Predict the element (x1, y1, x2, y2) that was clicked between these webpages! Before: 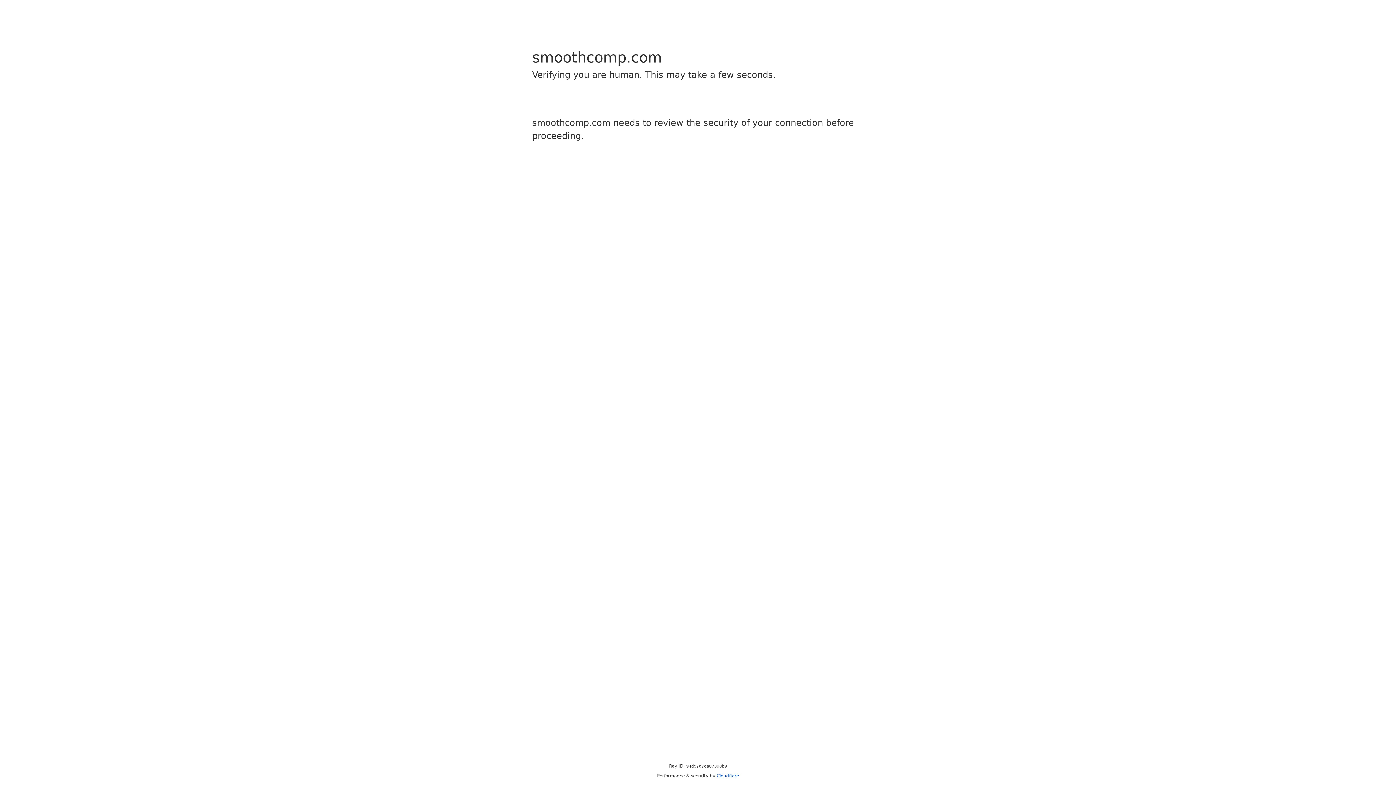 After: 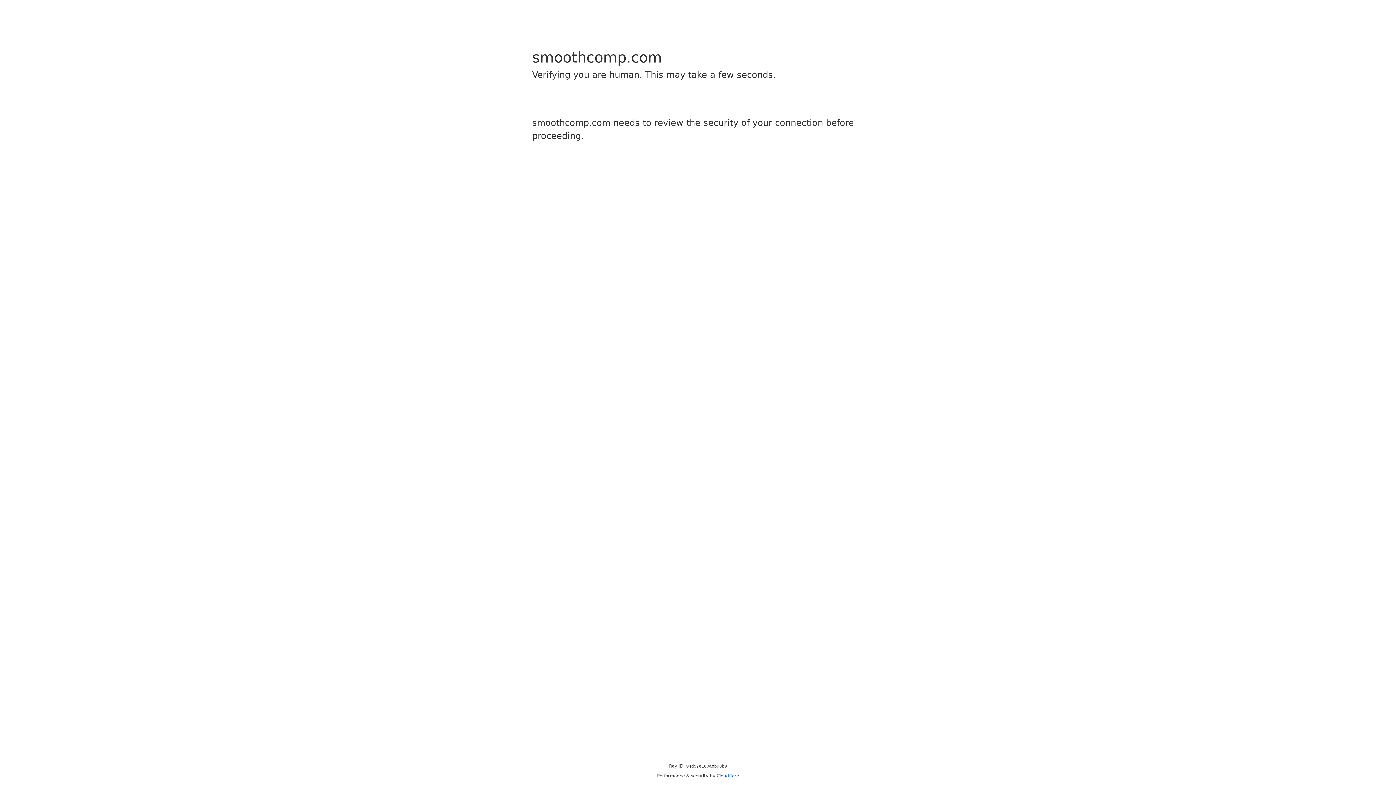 Action: label: Cloudflare bbox: (716, 773, 739, 778)